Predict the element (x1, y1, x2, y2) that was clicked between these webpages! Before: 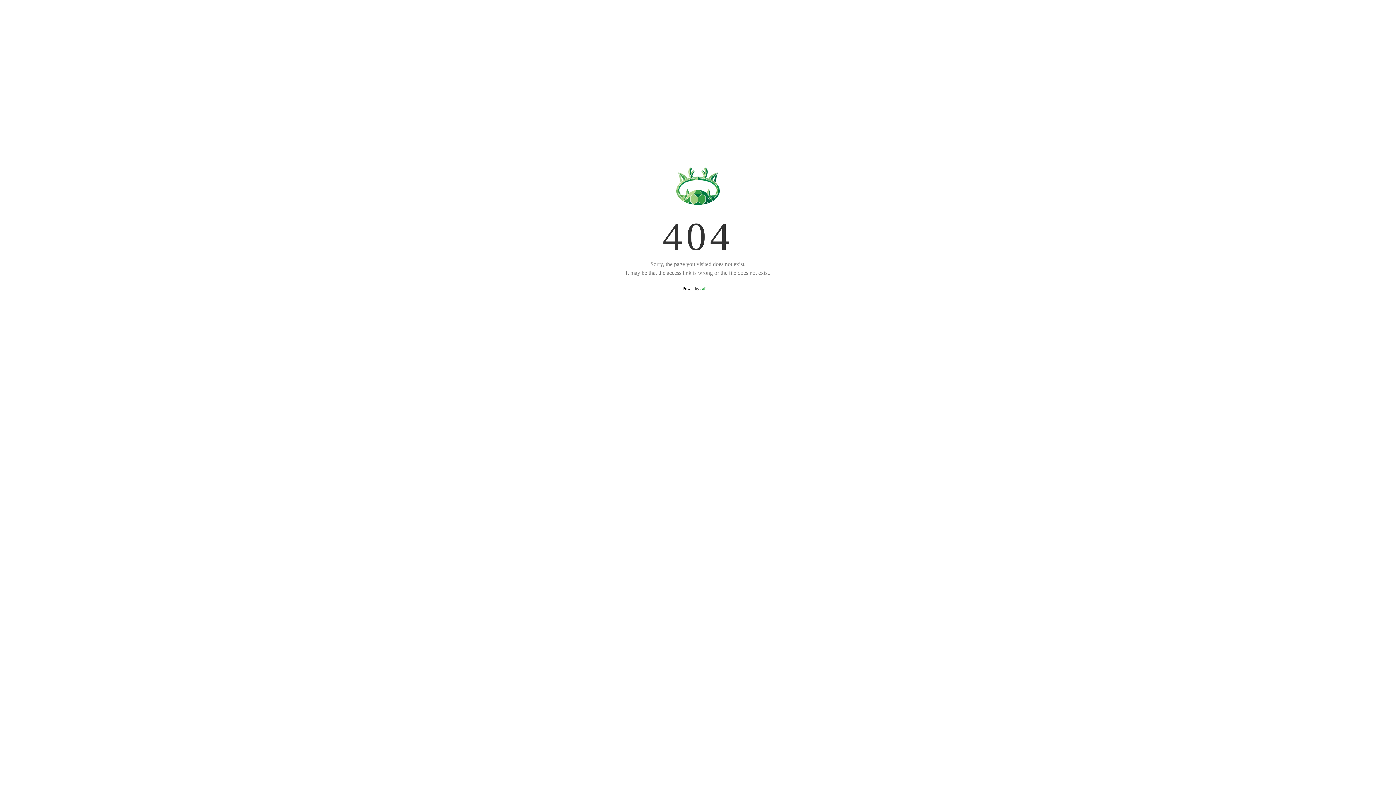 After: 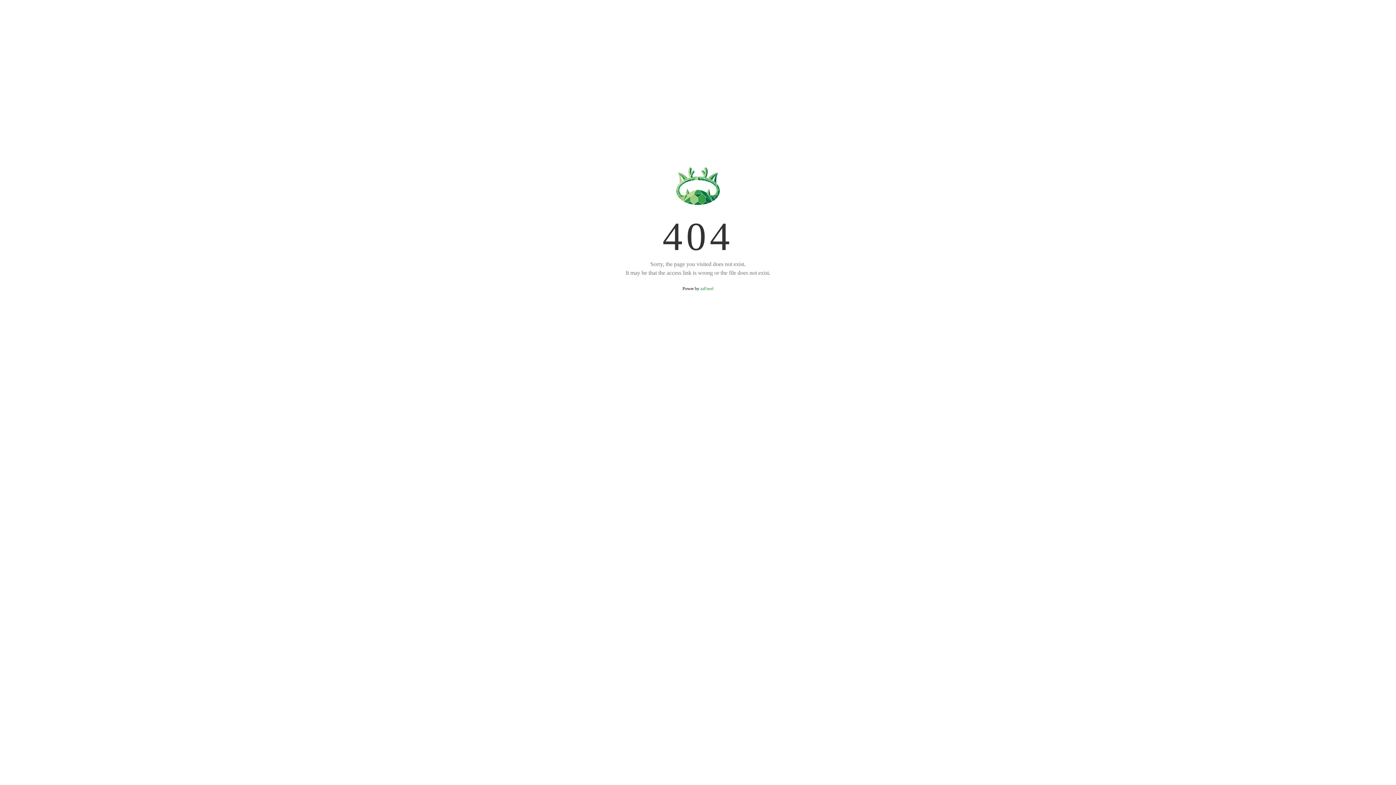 Action: bbox: (700, 286, 713, 291) label: aaPanel